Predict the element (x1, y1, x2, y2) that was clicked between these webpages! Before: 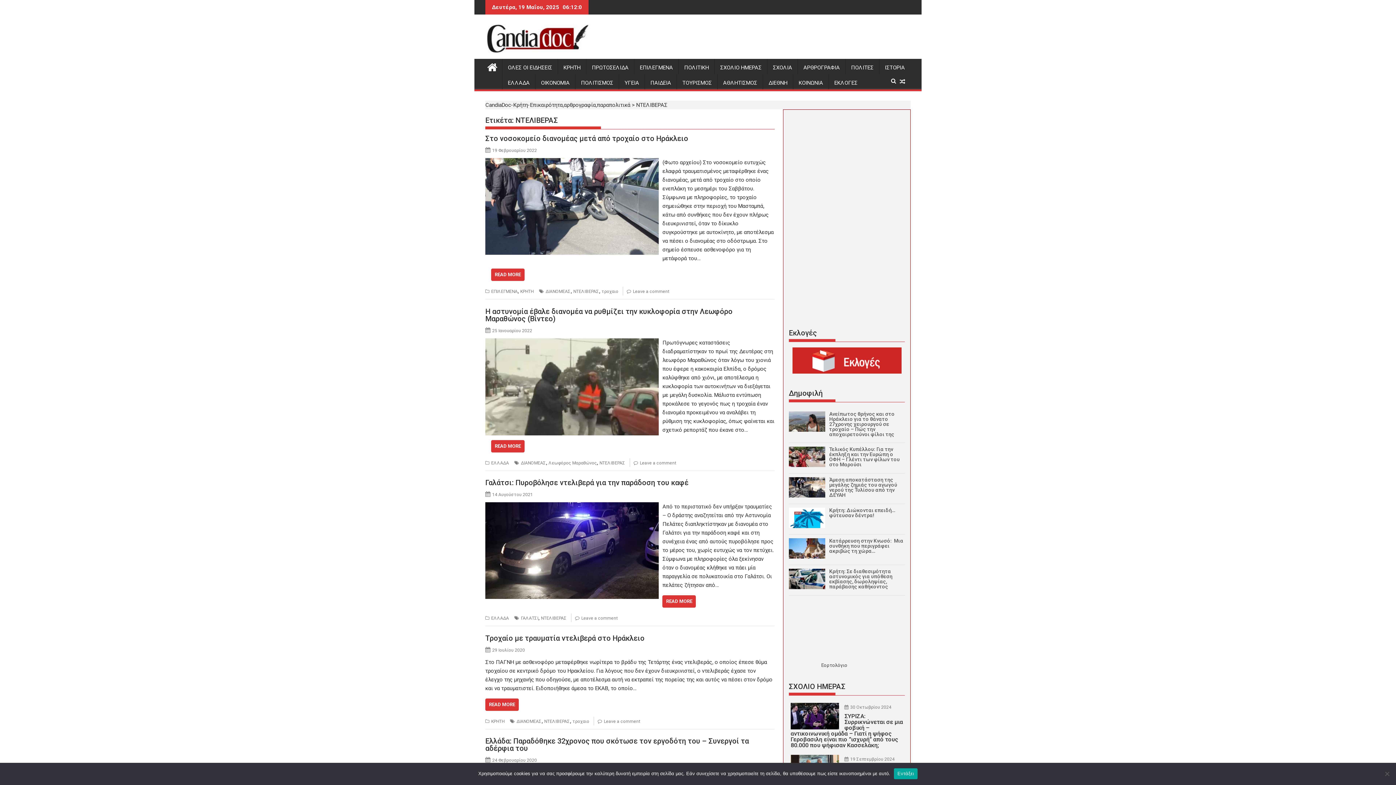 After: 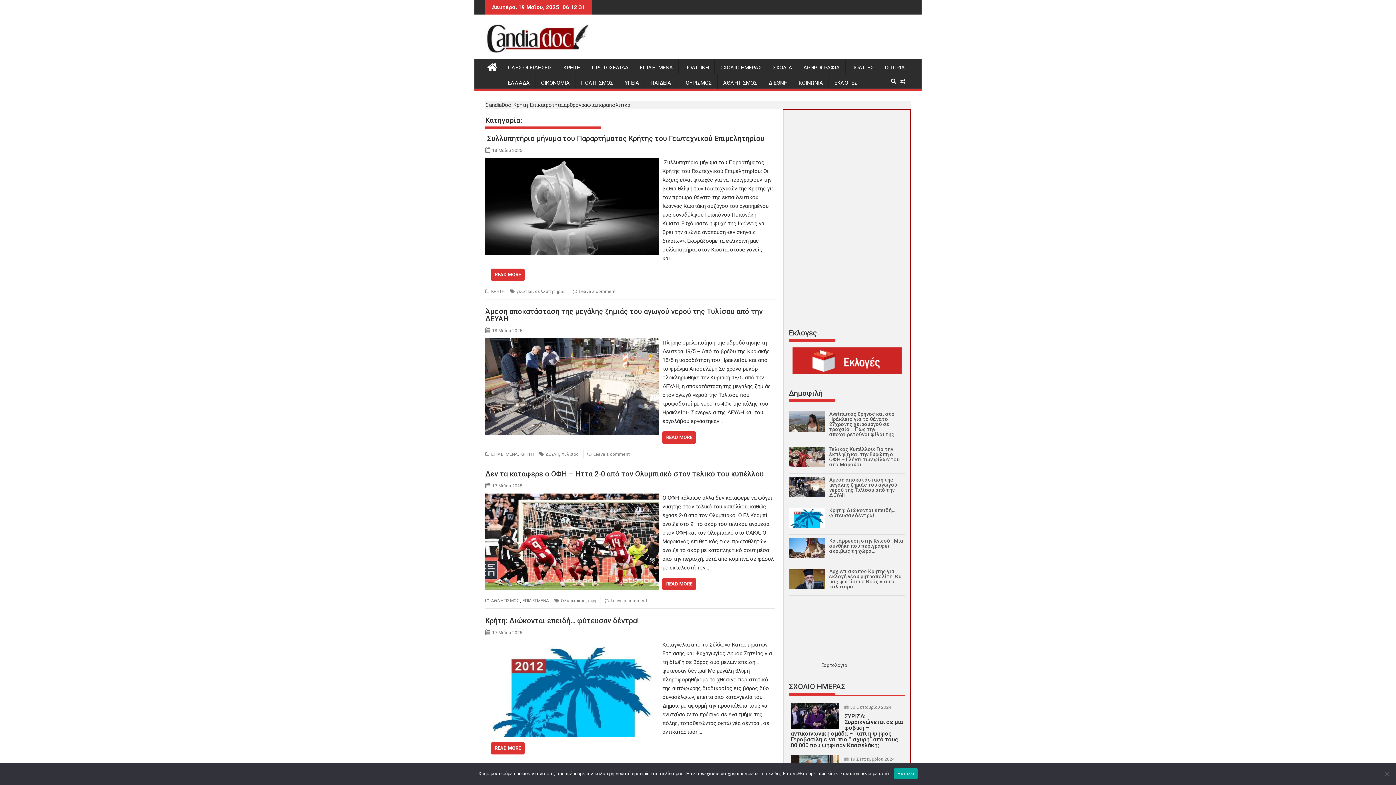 Action: bbox: (619, 74, 644, 91) label: ΥΓΕΙΑ